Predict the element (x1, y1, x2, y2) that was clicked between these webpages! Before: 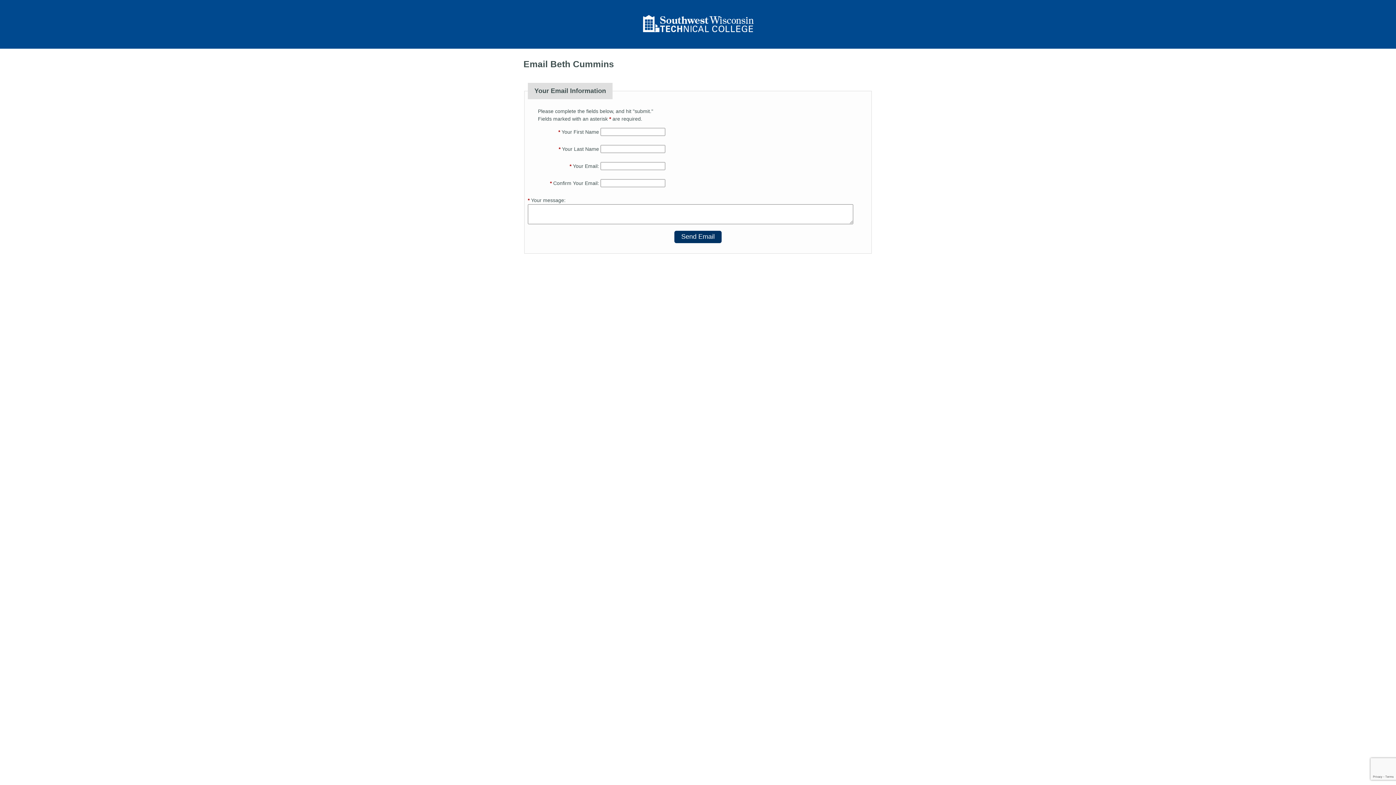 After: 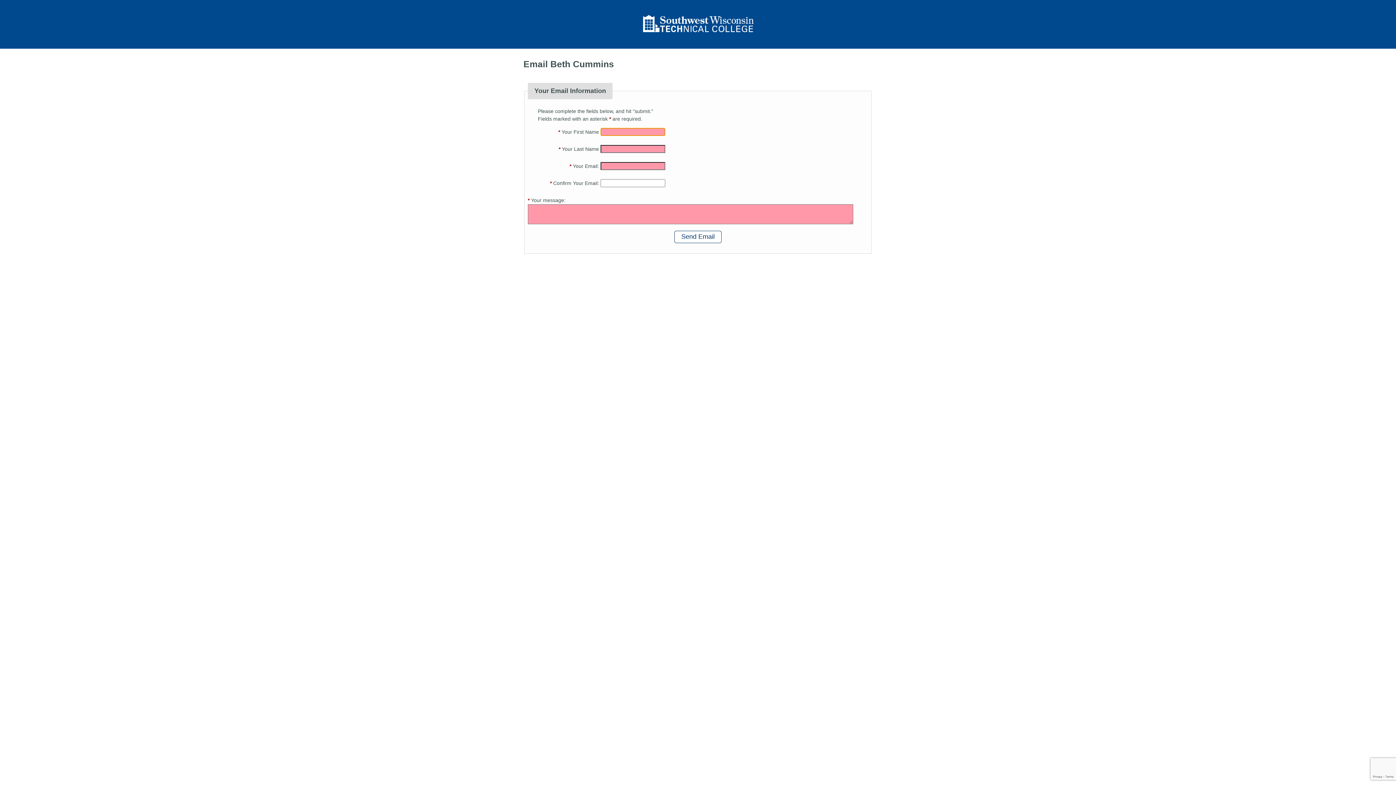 Action: label: Send Email bbox: (674, 230, 721, 243)